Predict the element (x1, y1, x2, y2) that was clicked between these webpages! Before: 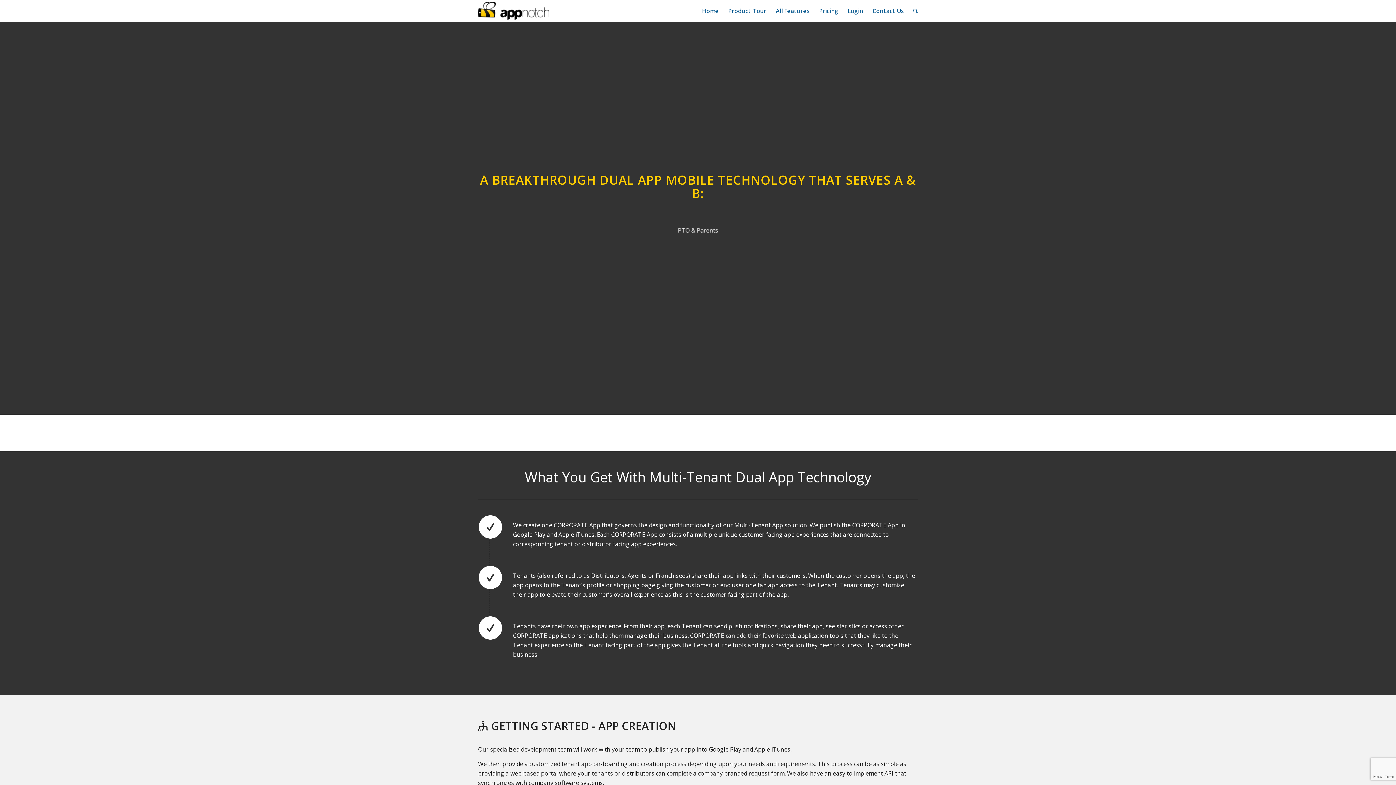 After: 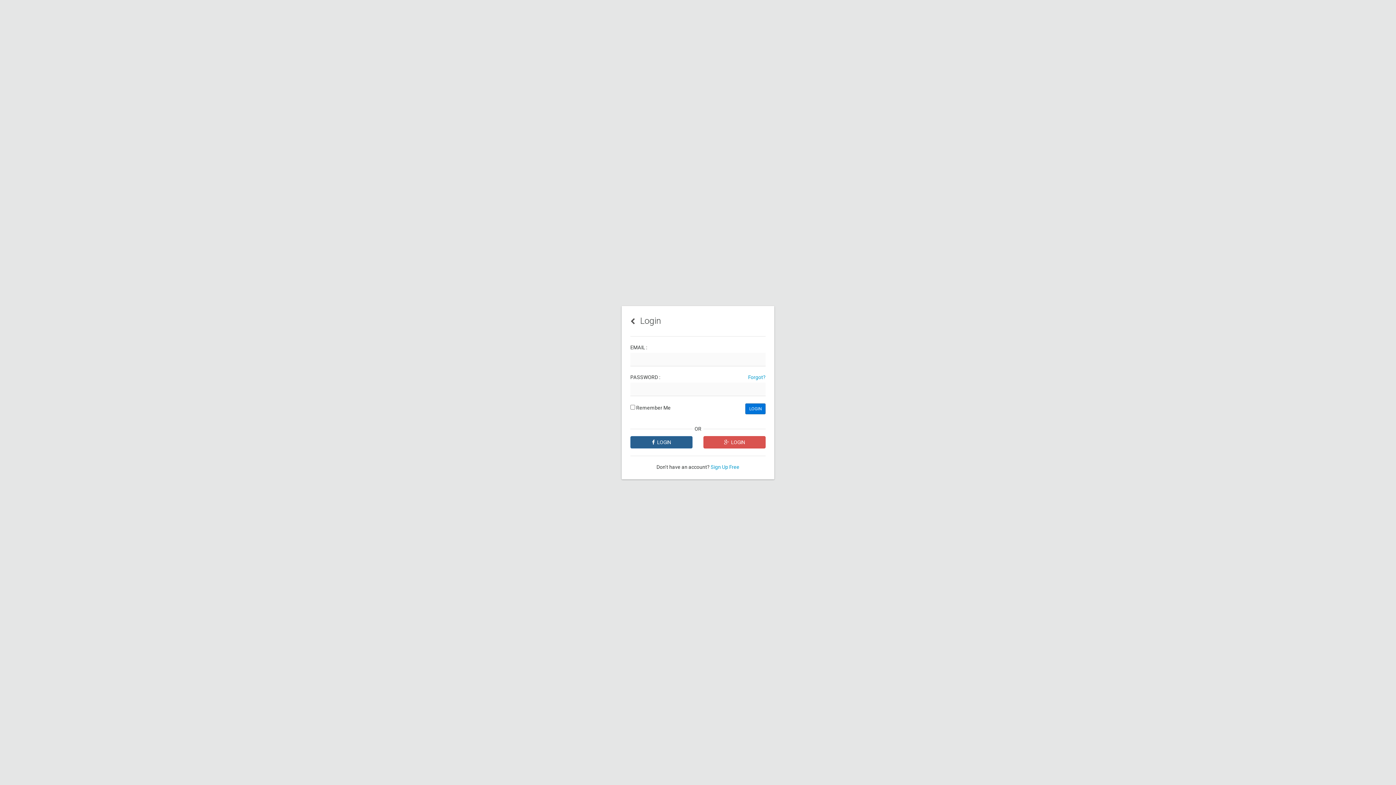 Action: label: Login bbox: (843, 0, 868, 21)